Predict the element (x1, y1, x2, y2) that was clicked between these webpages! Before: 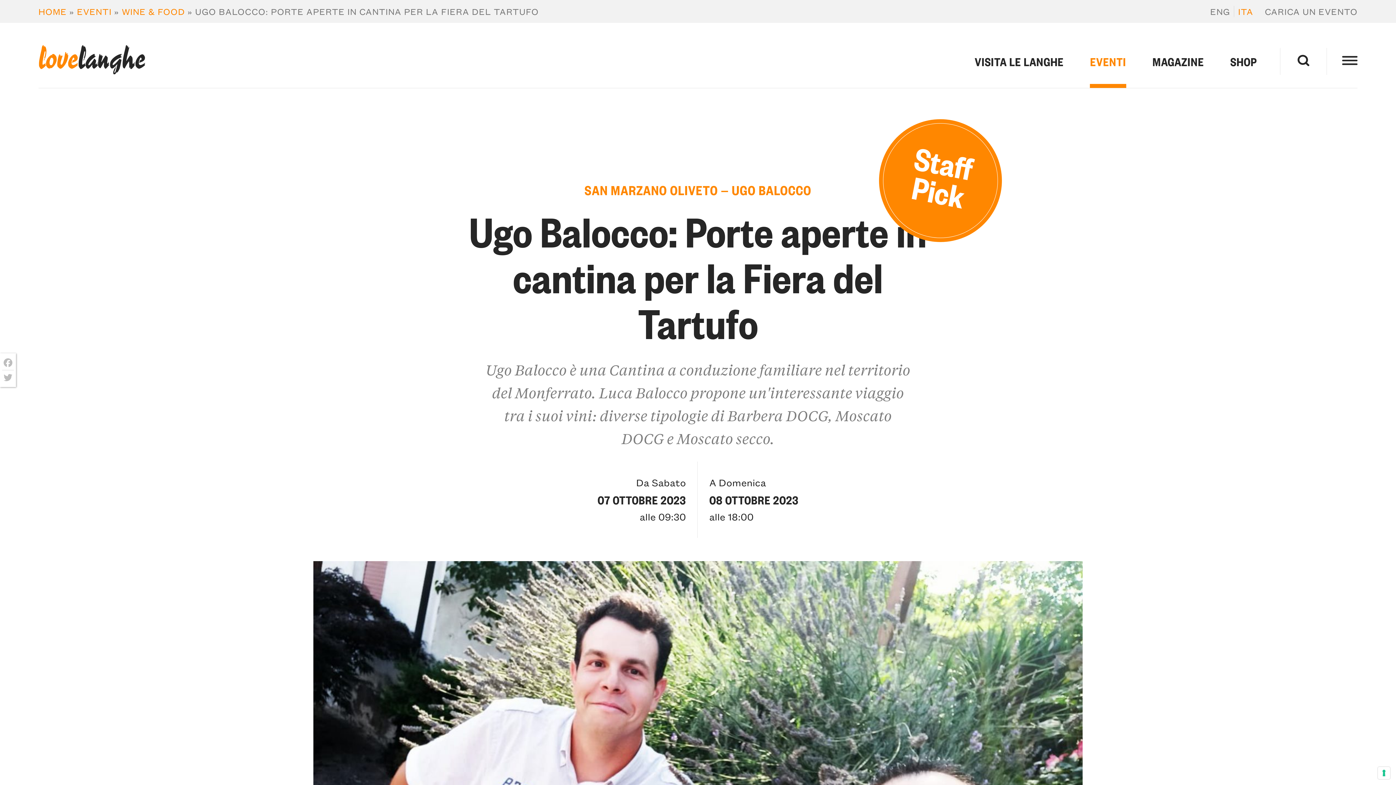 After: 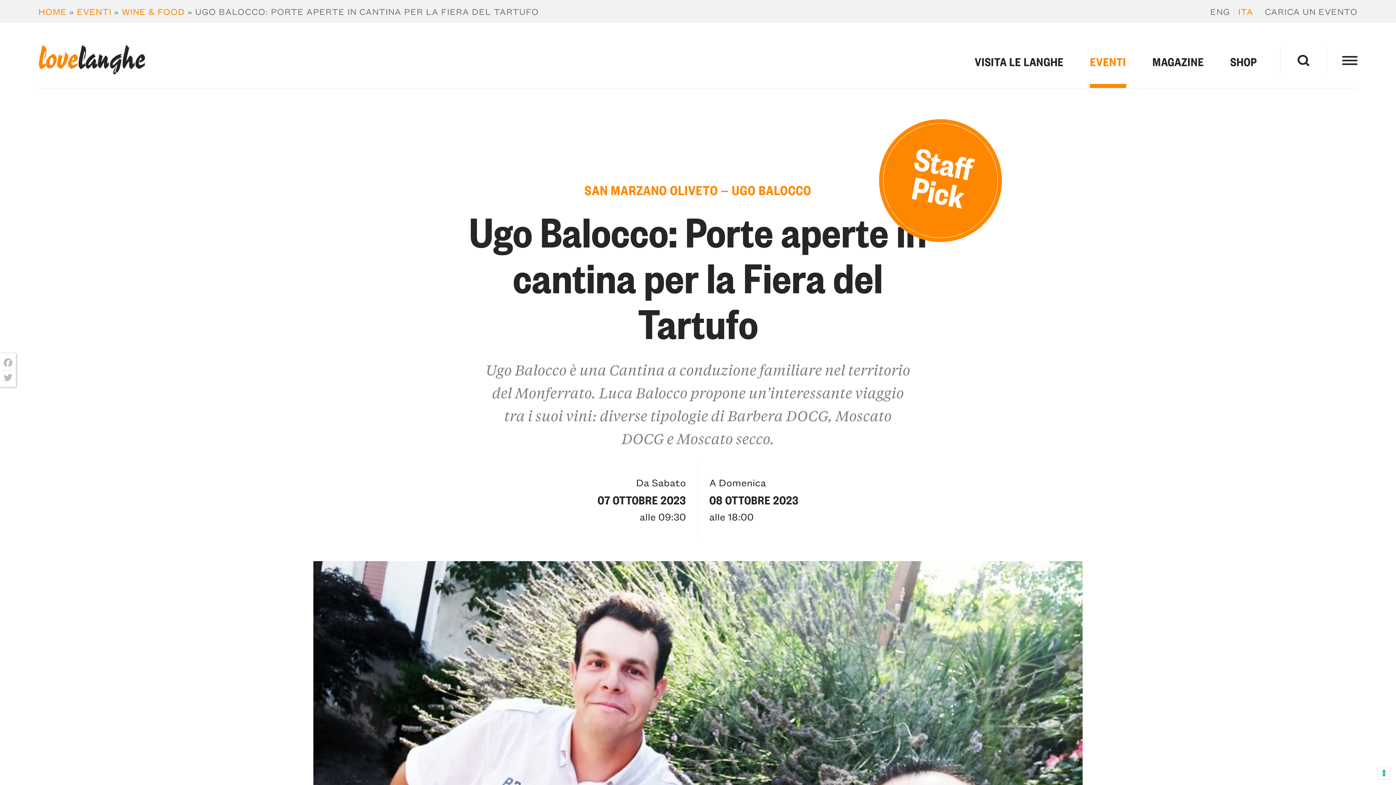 Action: bbox: (1234, 5, 1253, 16) label: ITA